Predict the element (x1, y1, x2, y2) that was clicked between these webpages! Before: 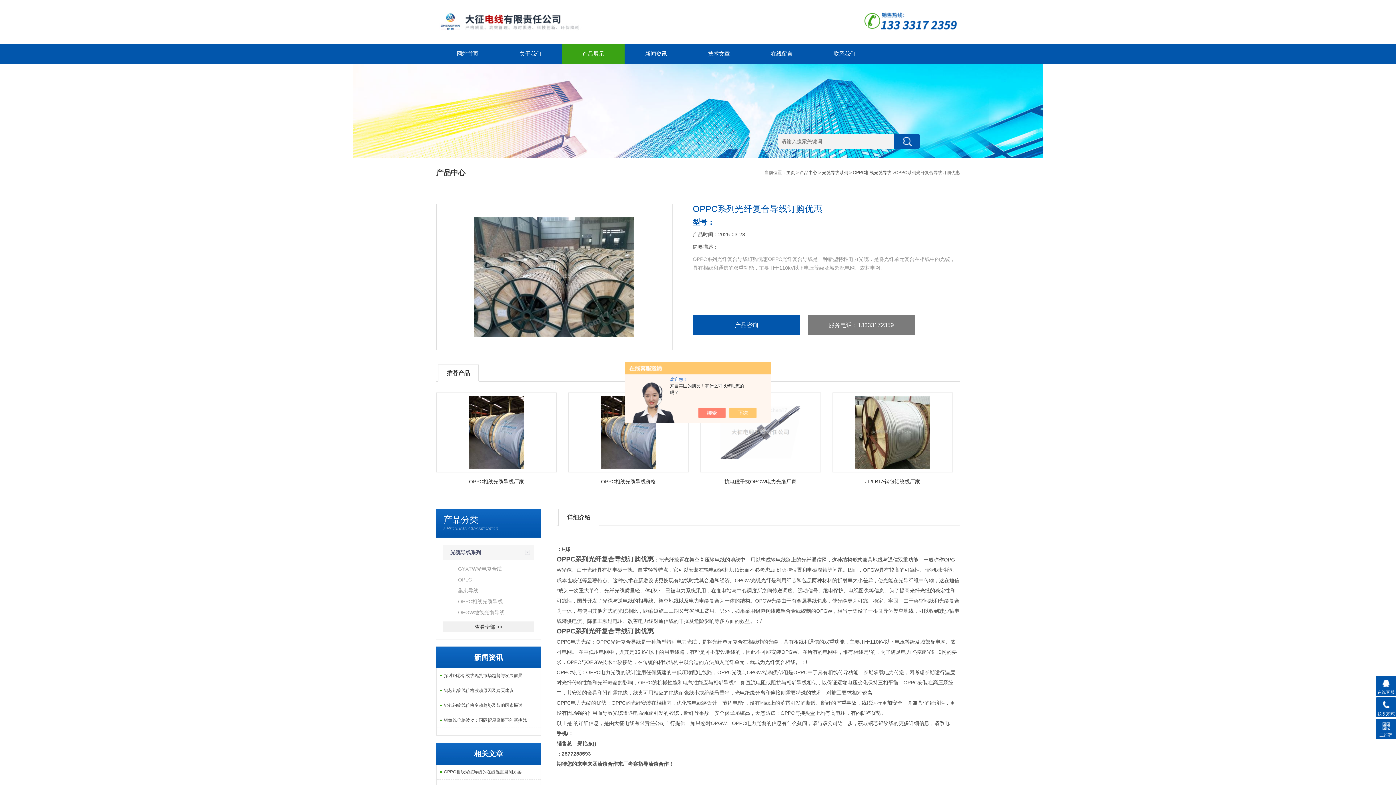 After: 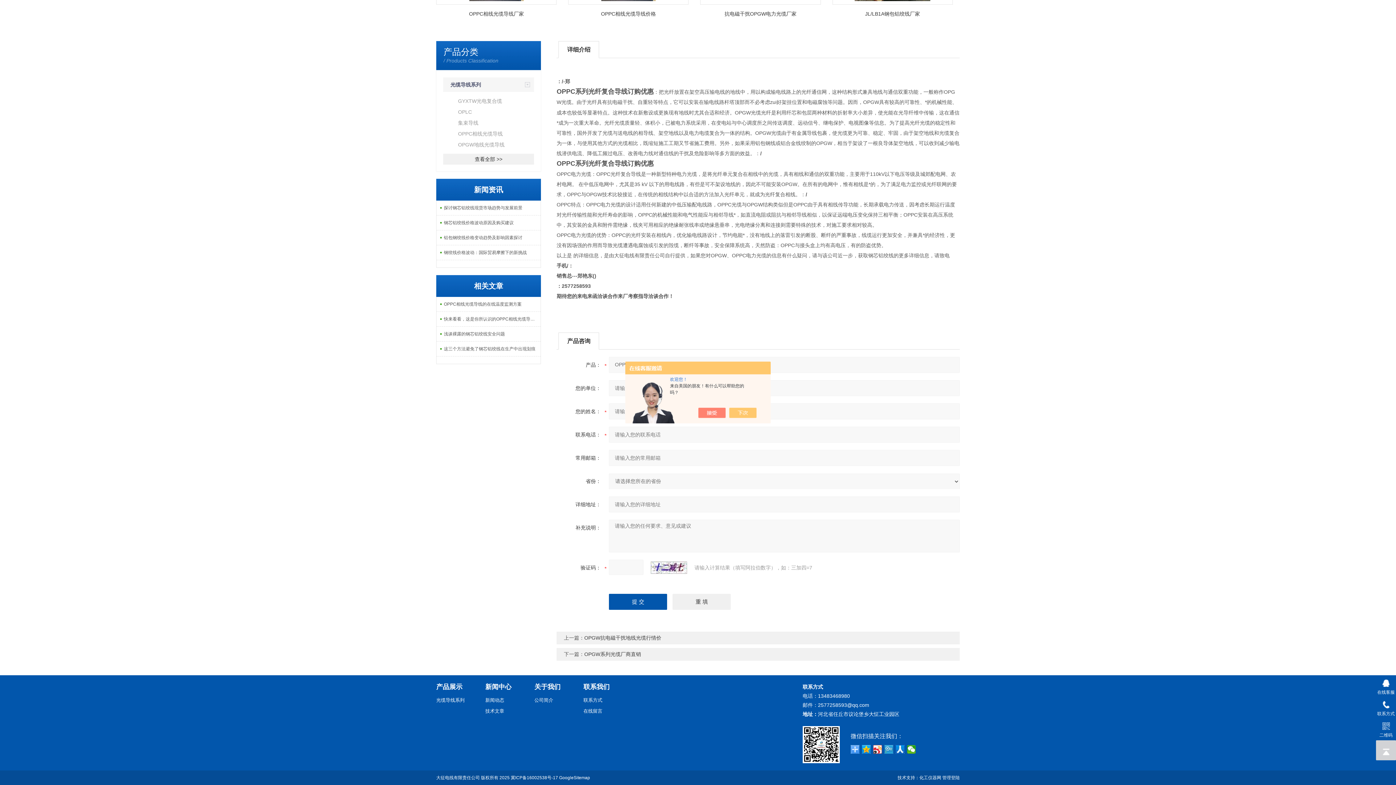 Action: label: 产品咨询 bbox: (692, 314, 800, 335)